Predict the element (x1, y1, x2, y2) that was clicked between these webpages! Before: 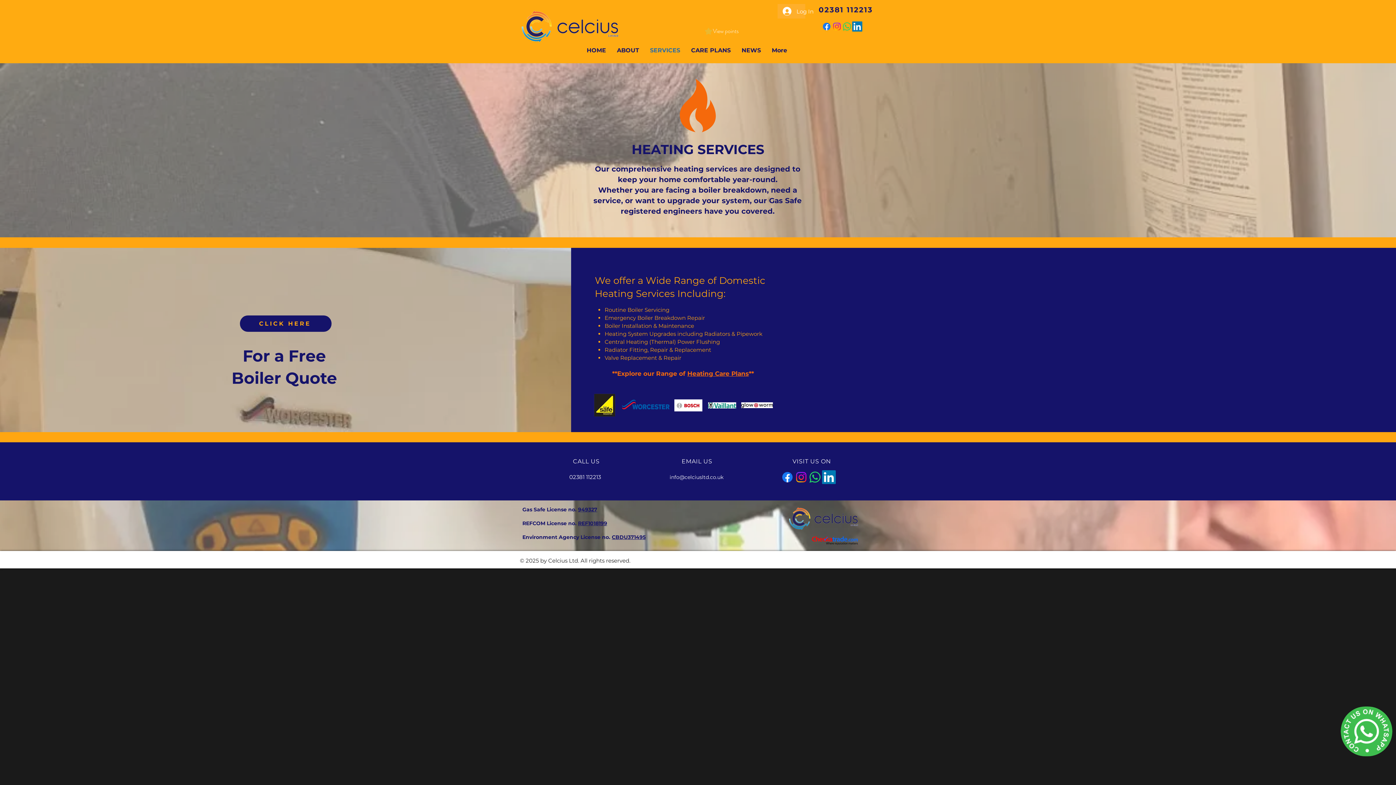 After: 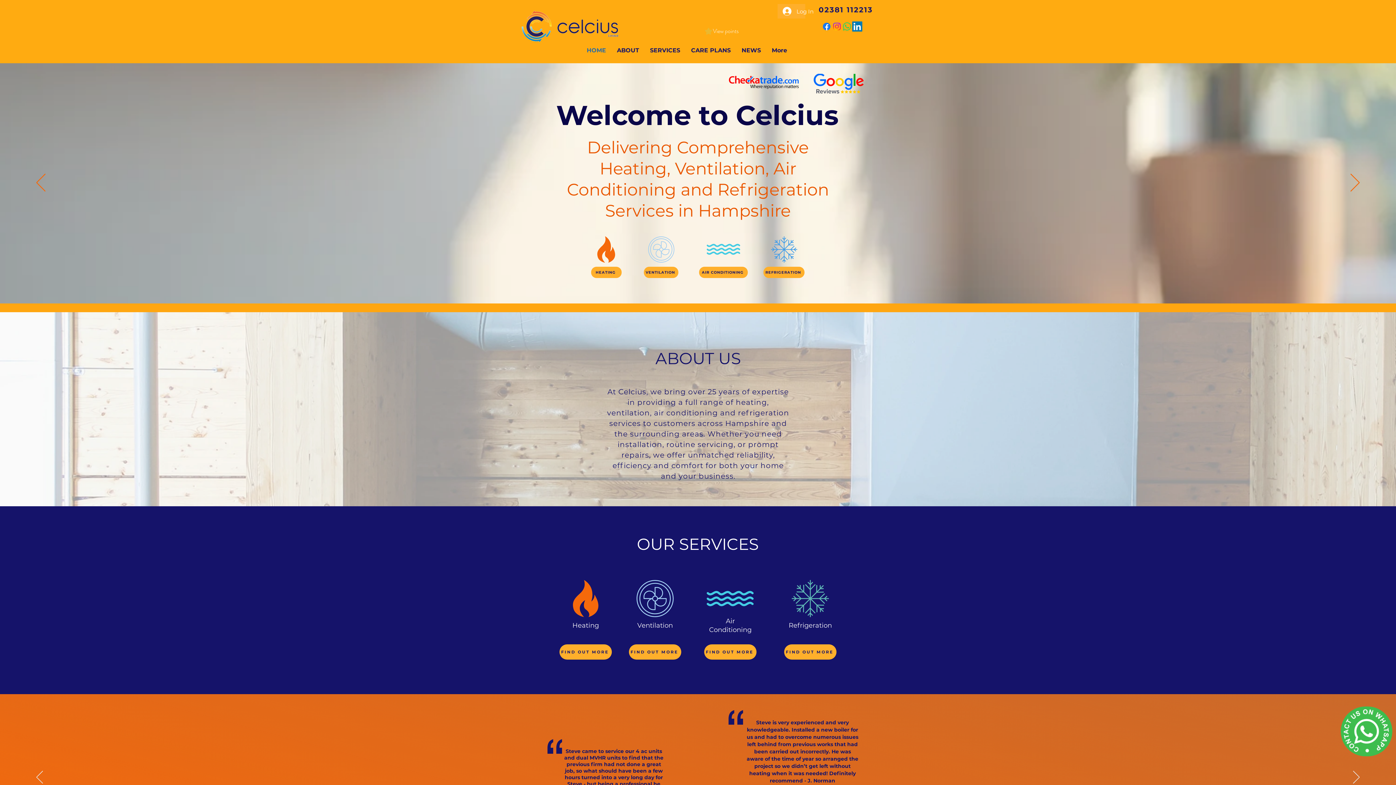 Action: label: SERVICES bbox: (644, 44, 685, 56)